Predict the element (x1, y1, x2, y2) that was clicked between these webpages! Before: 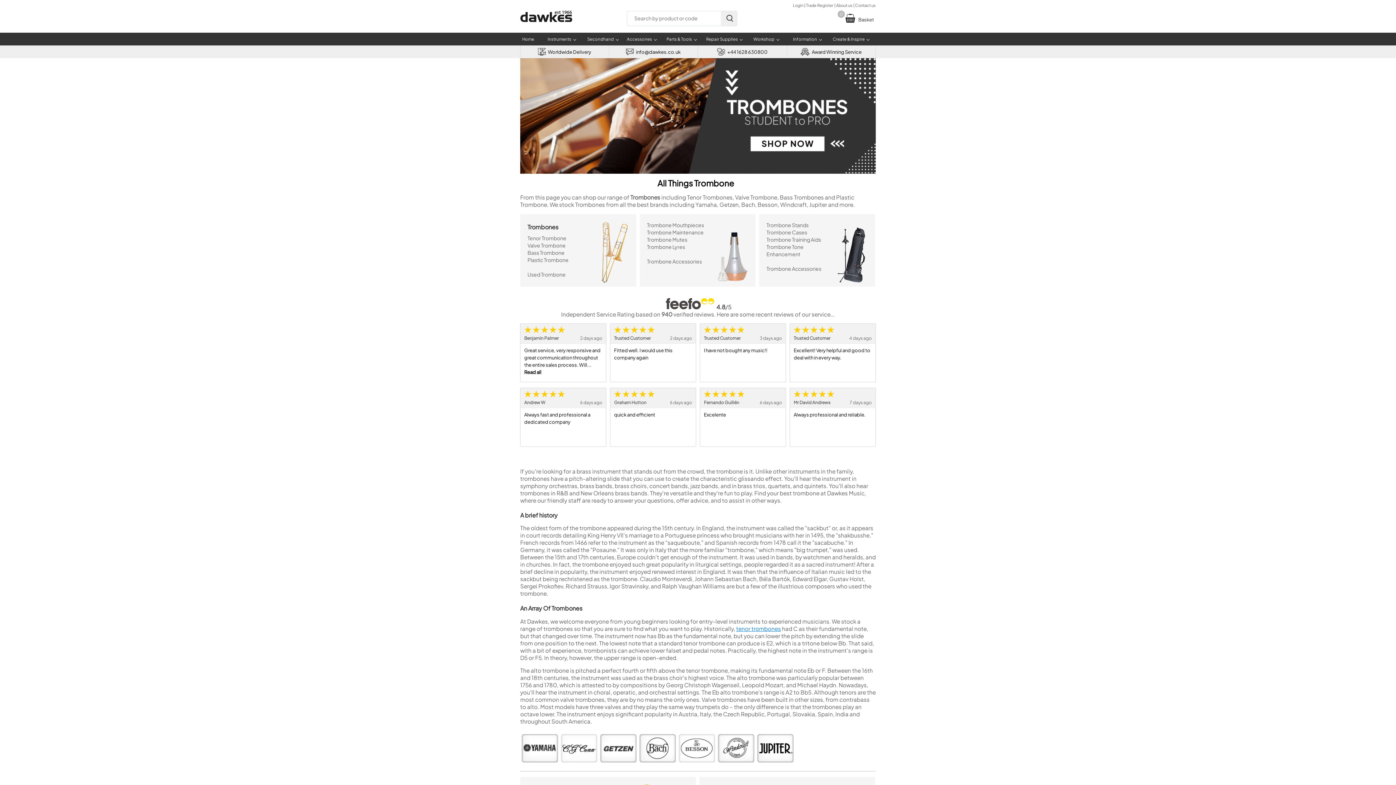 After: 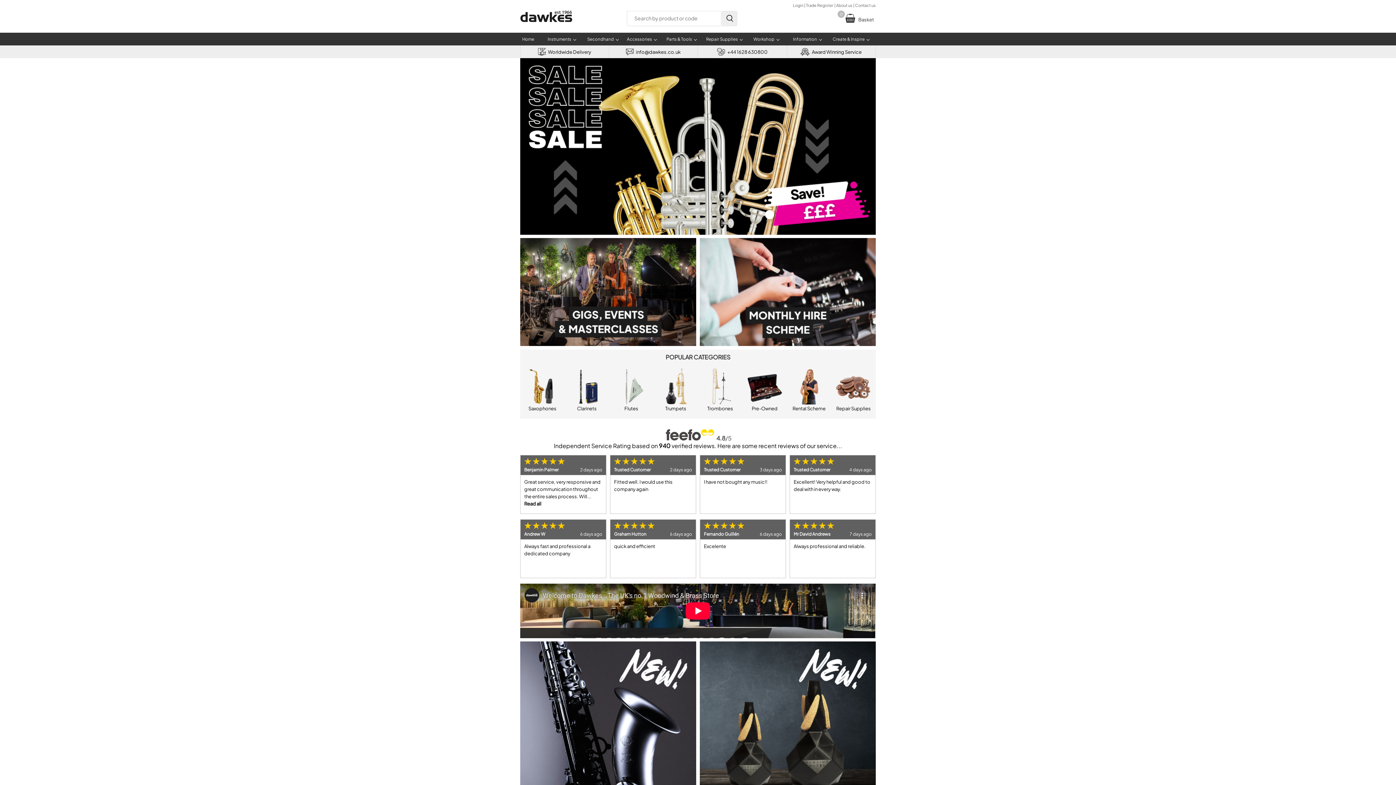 Action: bbox: (520, 22, 572, 30)